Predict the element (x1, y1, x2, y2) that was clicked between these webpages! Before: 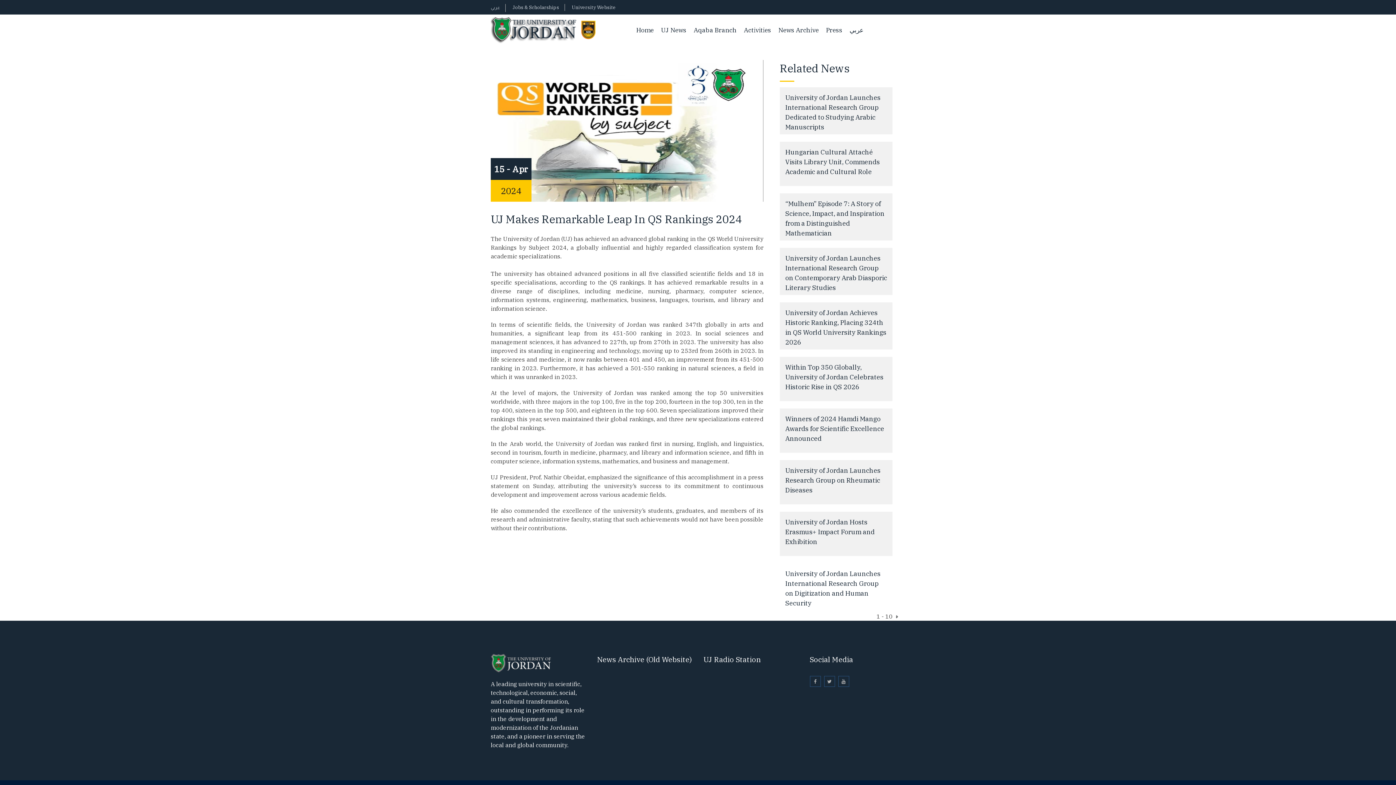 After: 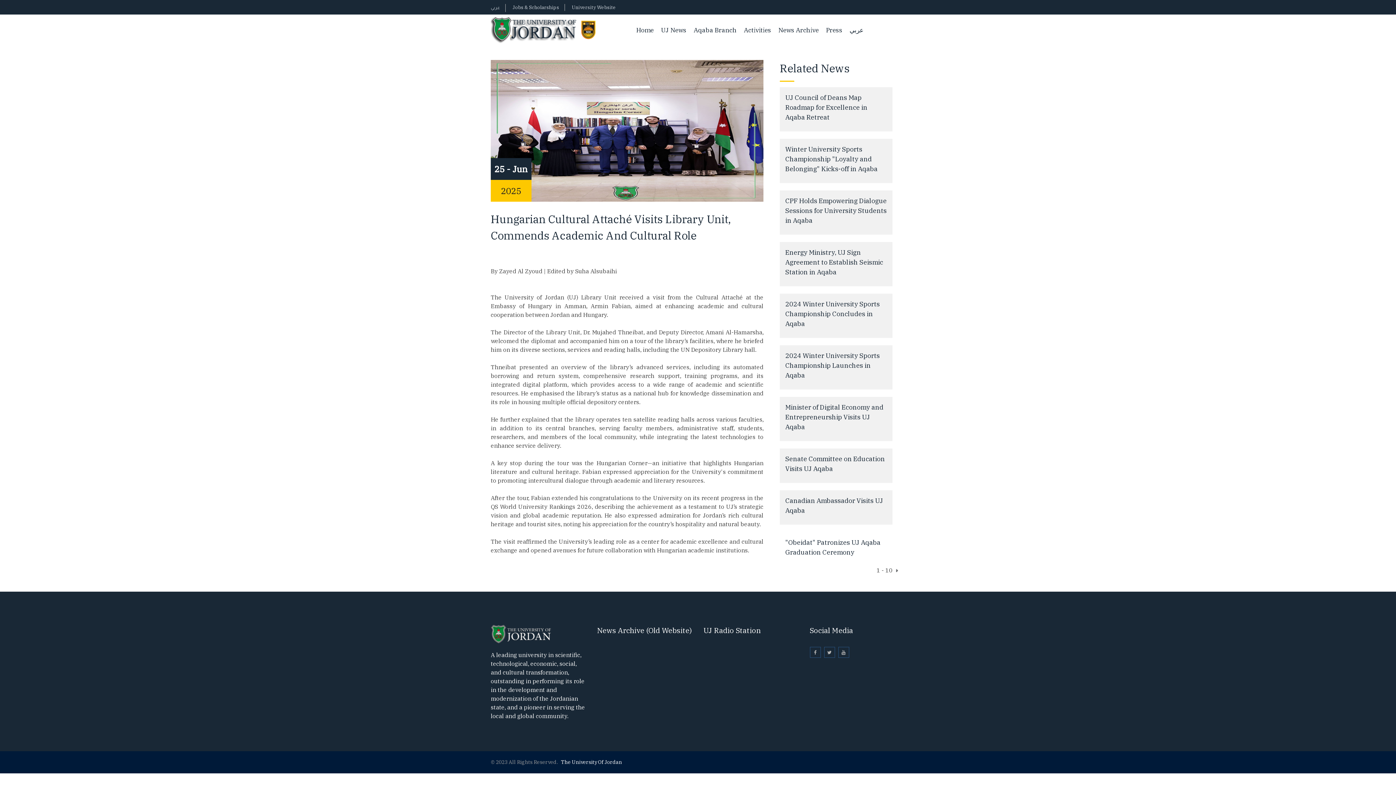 Action: label: Hungarian Cultural Attaché Visits Library Unit, Commends Academic and Cultural Role bbox: (785, 148, 880, 176)